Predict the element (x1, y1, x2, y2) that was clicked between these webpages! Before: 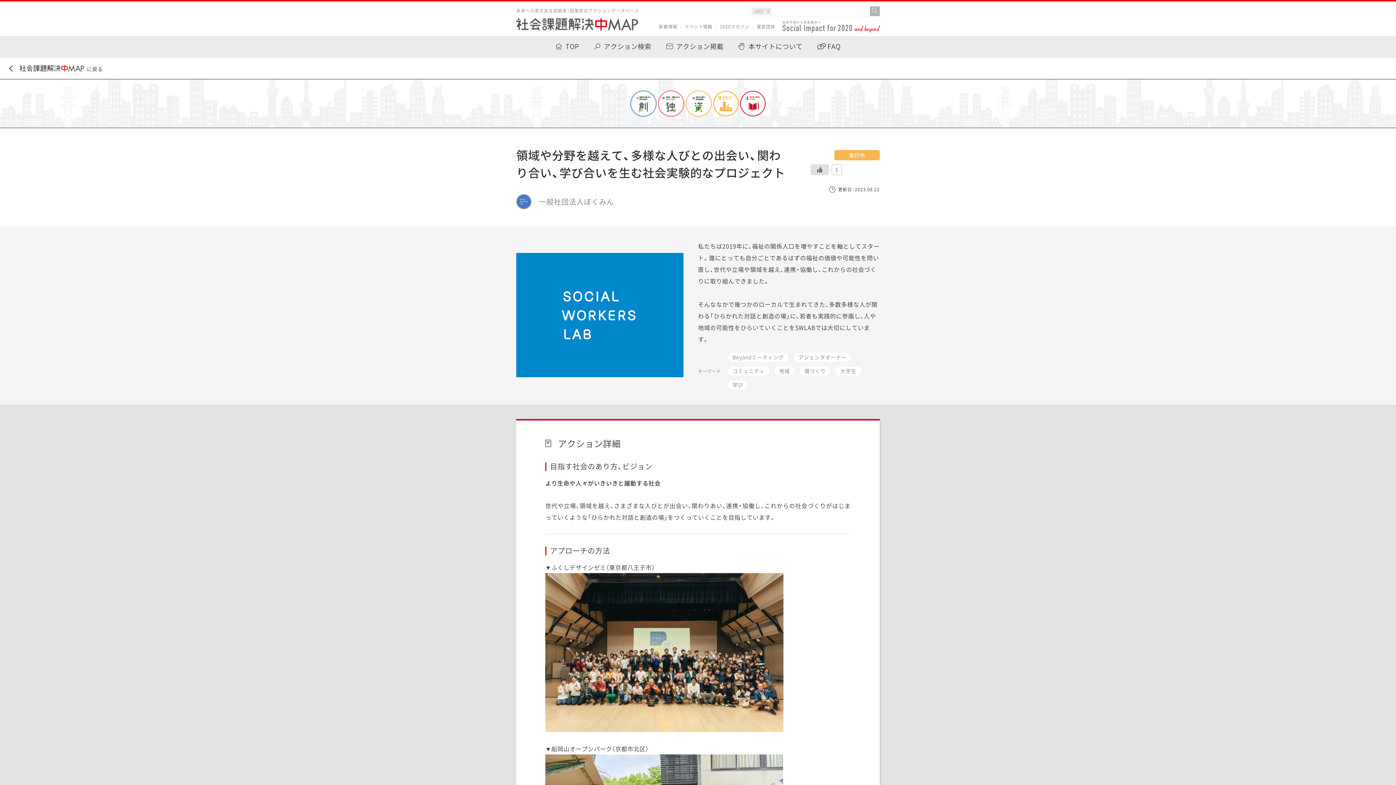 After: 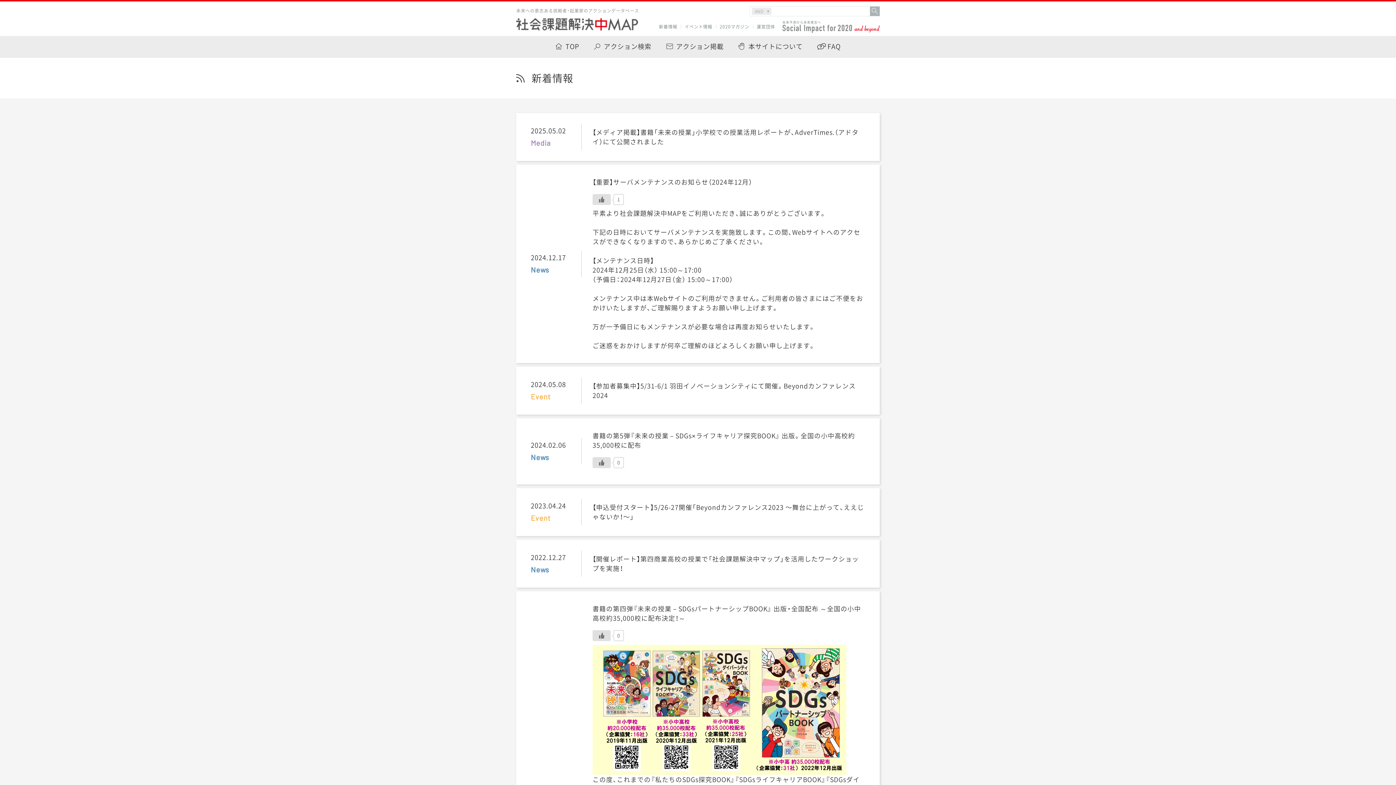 Action: bbox: (659, 23, 677, 29) label: 新着情報